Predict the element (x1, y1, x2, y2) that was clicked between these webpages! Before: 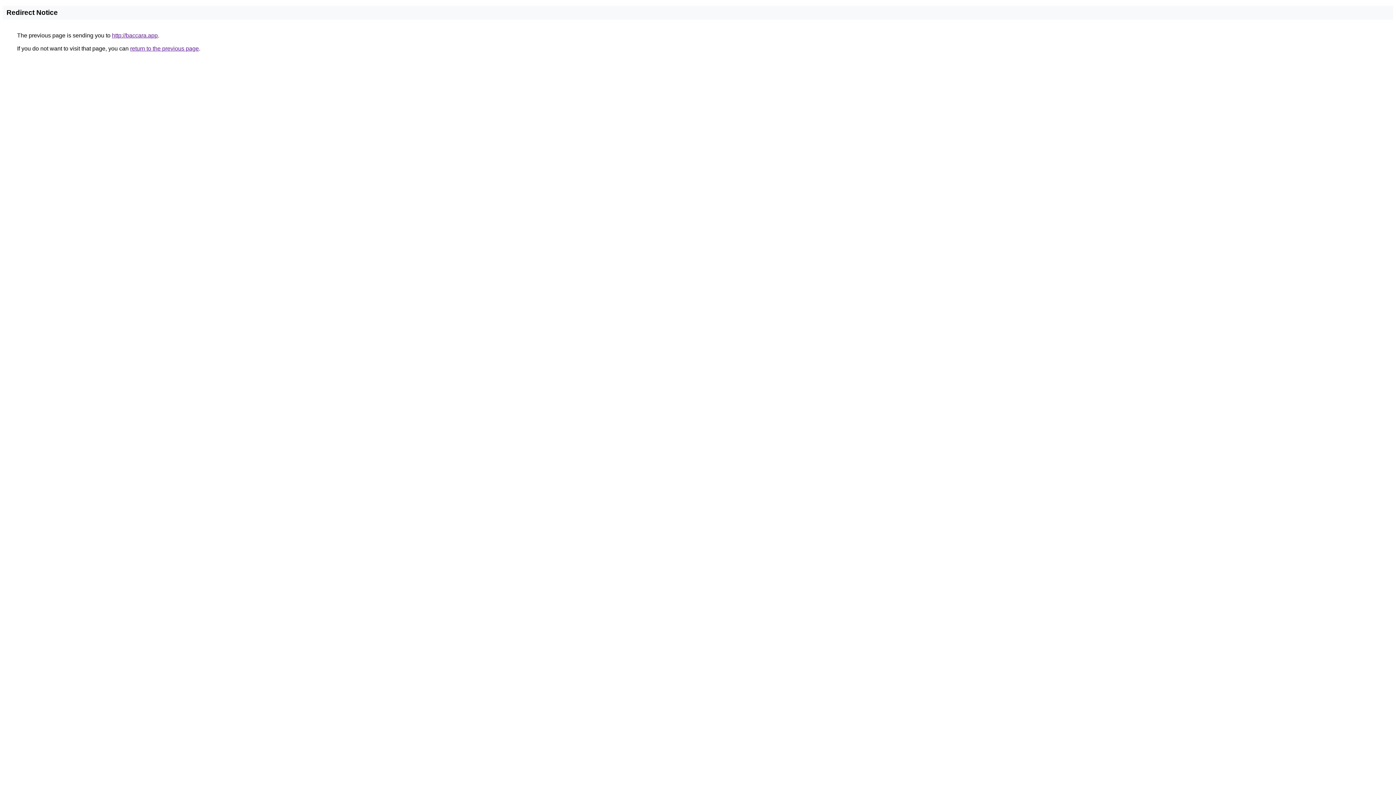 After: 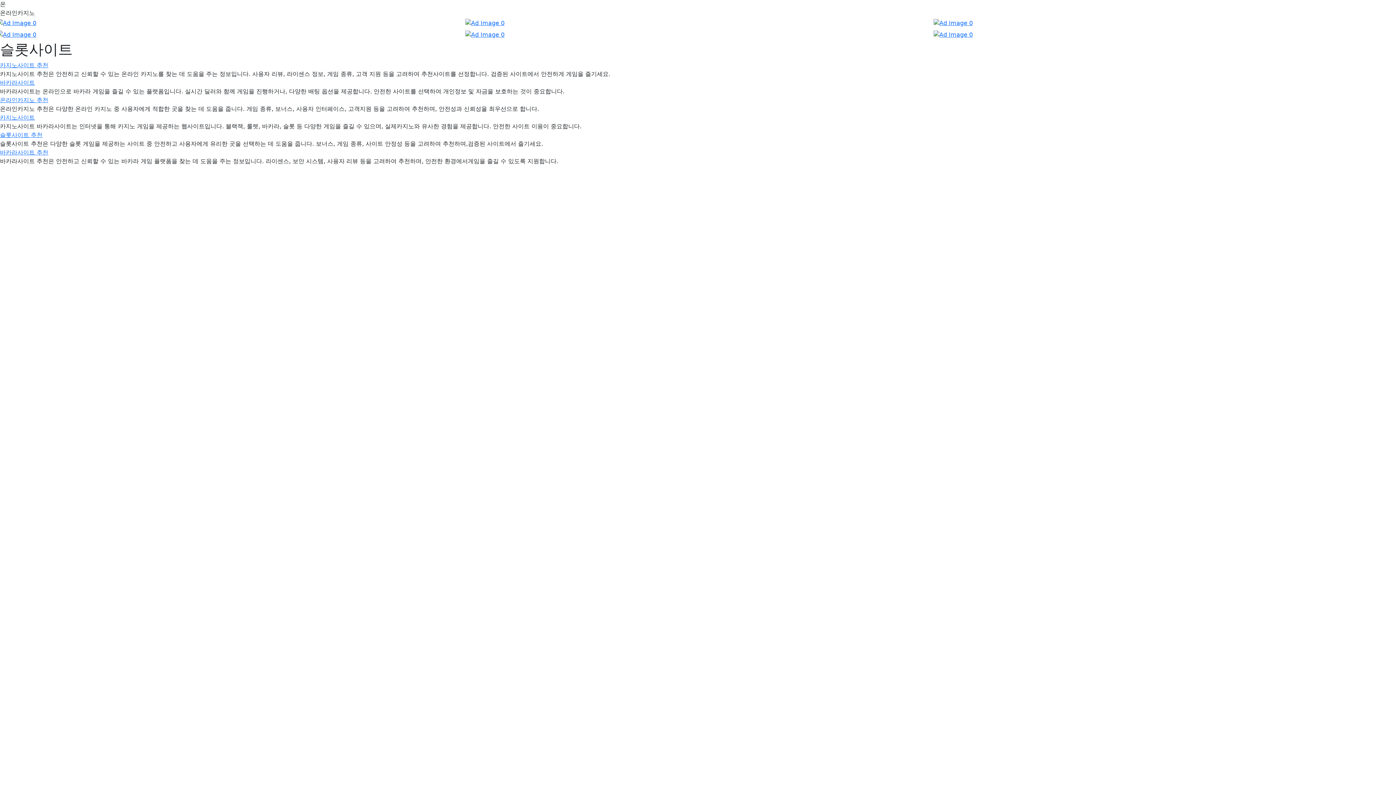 Action: bbox: (112, 32, 157, 38) label: http://baccara.app